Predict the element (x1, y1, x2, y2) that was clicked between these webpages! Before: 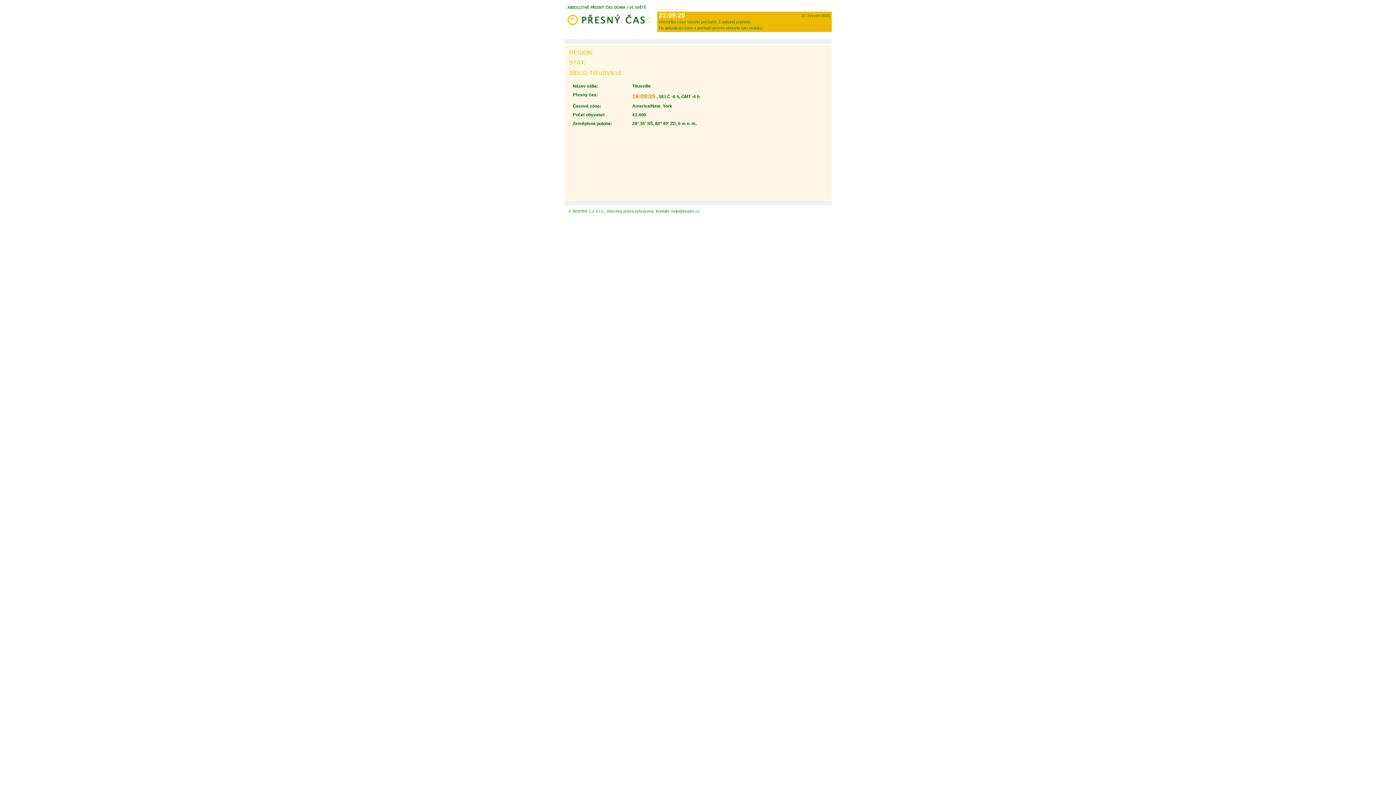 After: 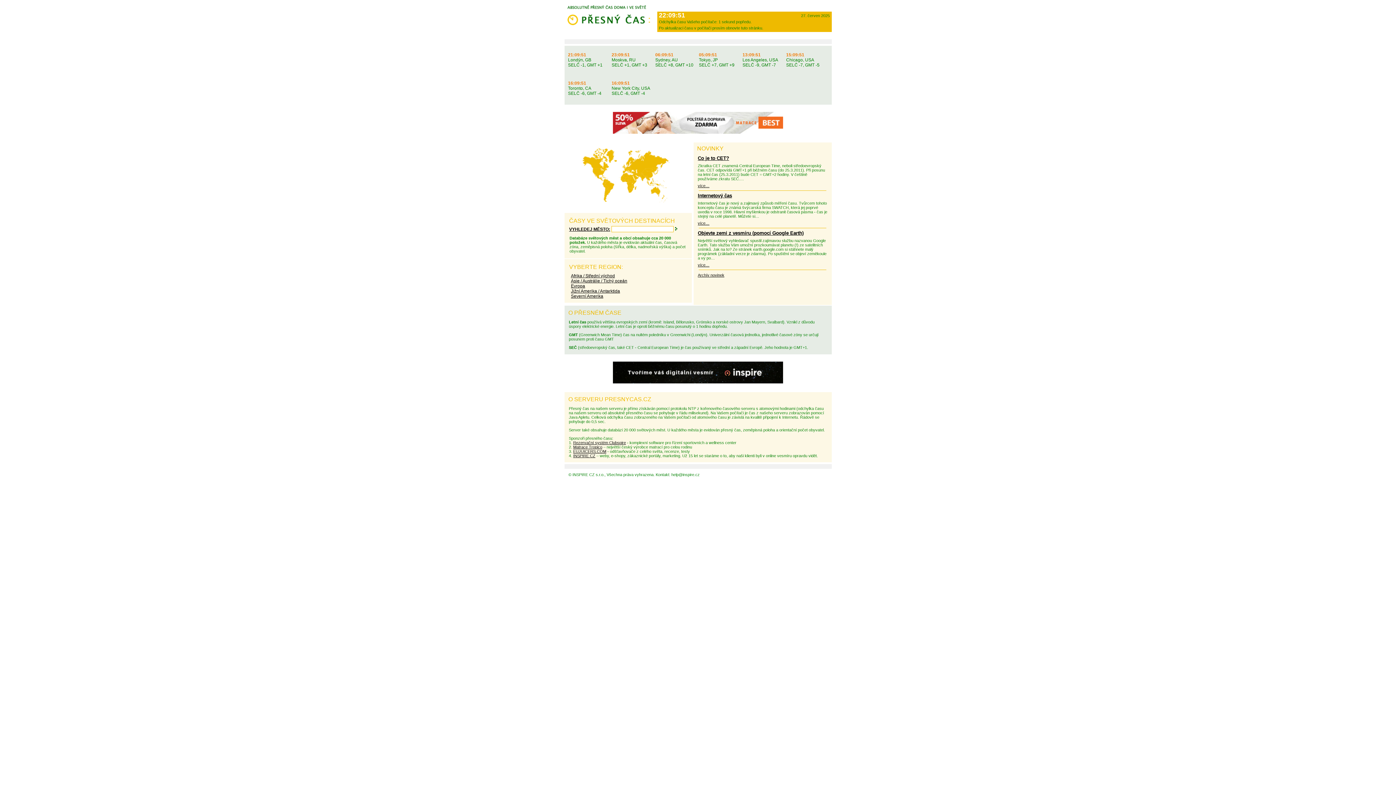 Action: bbox: (564, 0, 655, 28)